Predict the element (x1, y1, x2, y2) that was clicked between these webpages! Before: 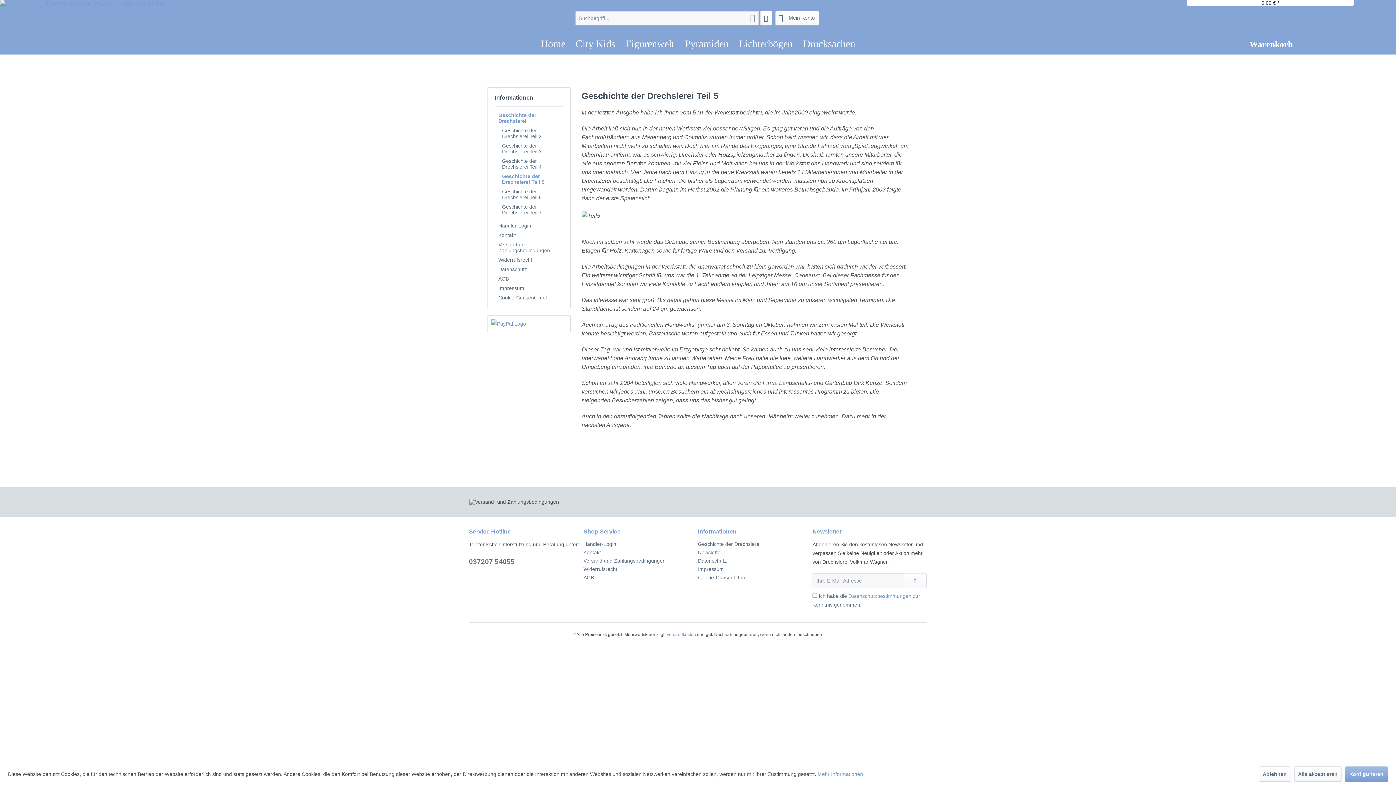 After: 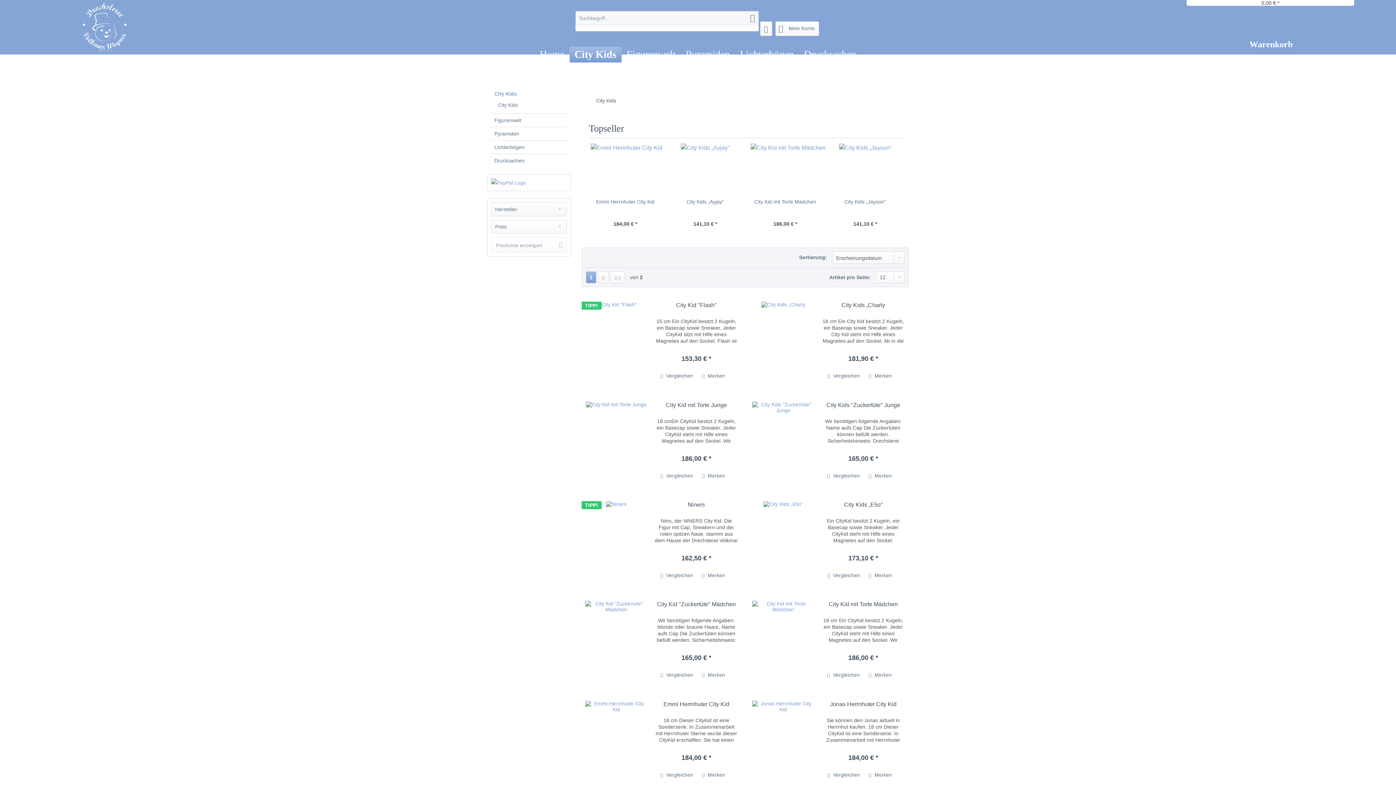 Action: bbox: (570, 36, 620, 52) label: City Kids